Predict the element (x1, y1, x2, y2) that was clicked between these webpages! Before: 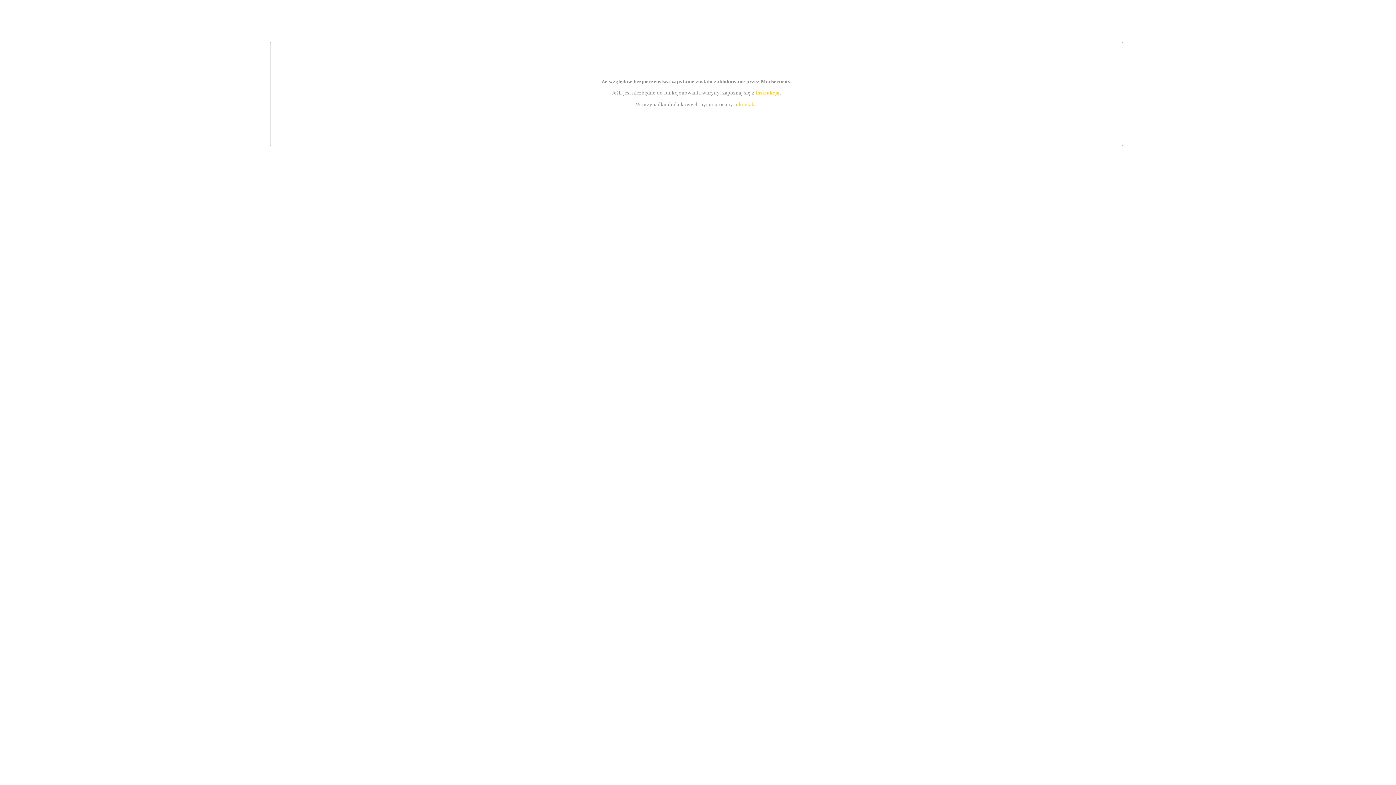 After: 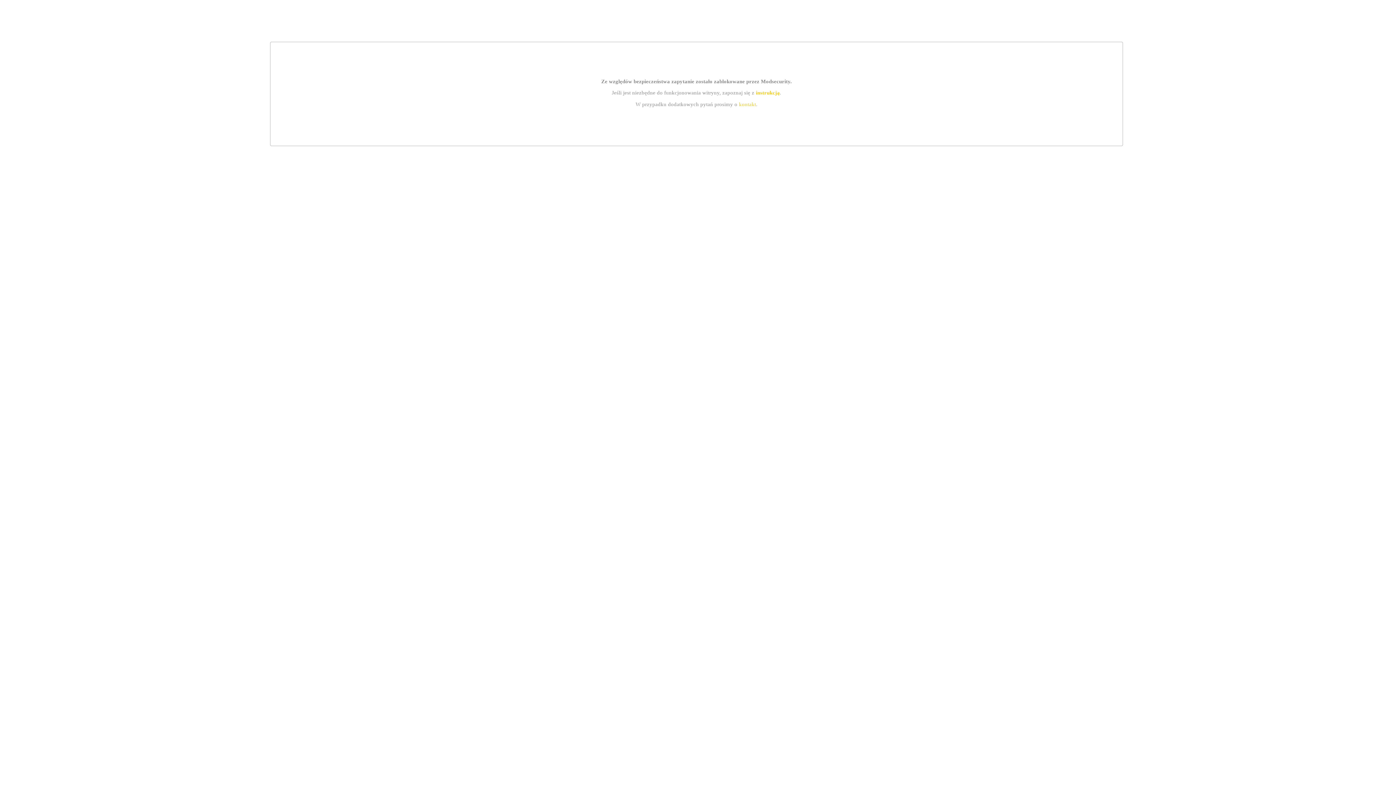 Action: bbox: (755, 89, 779, 95) label: instrukcją